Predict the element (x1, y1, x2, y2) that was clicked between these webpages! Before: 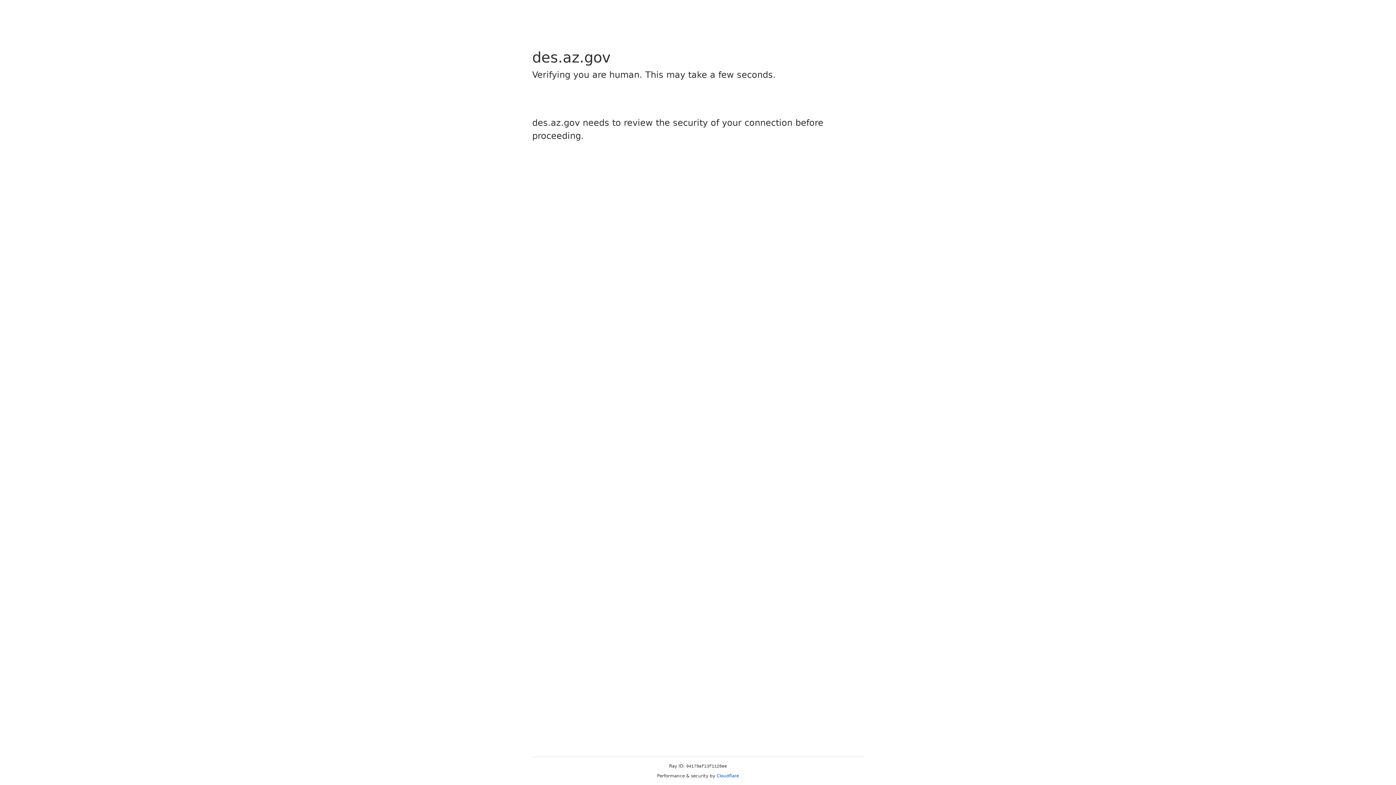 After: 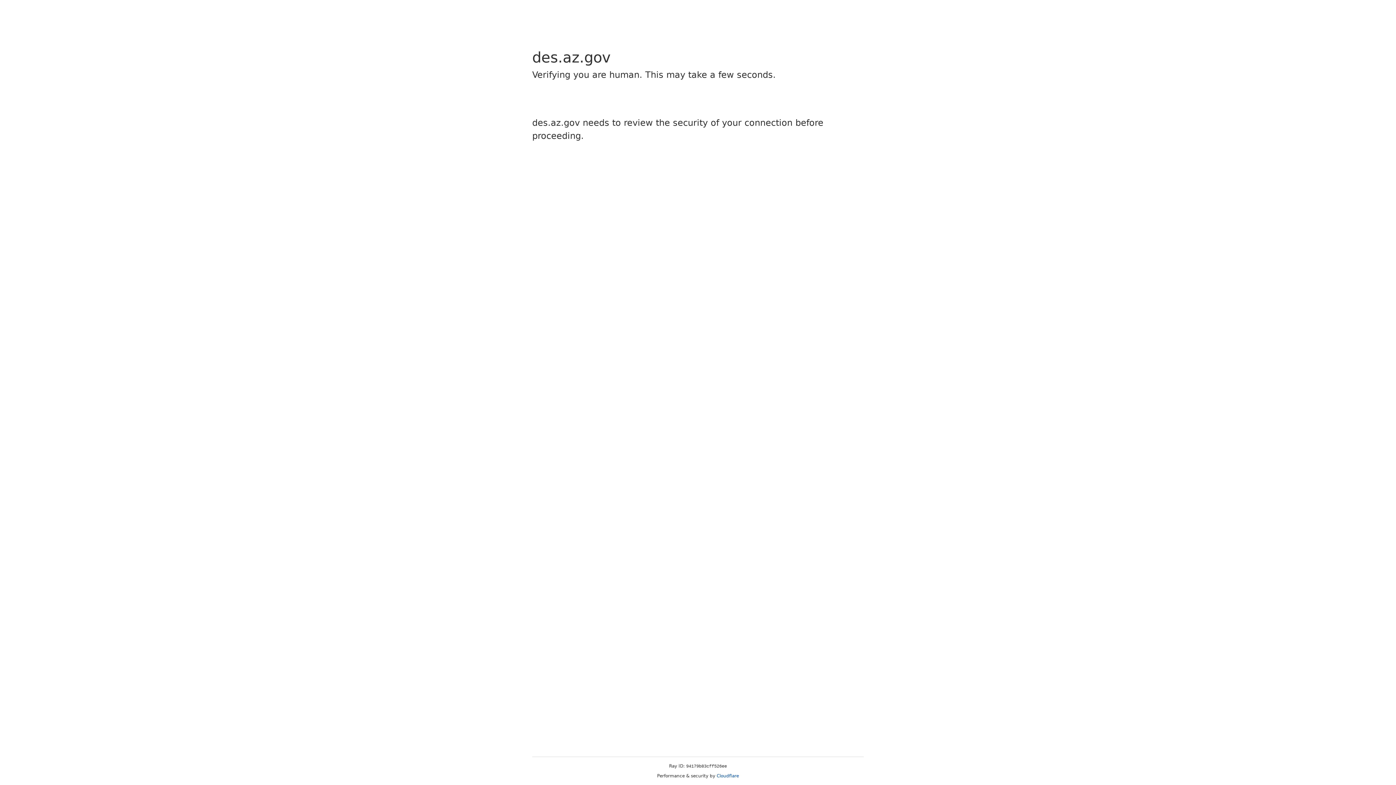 Action: label: Cloudflare bbox: (716, 773, 739, 778)